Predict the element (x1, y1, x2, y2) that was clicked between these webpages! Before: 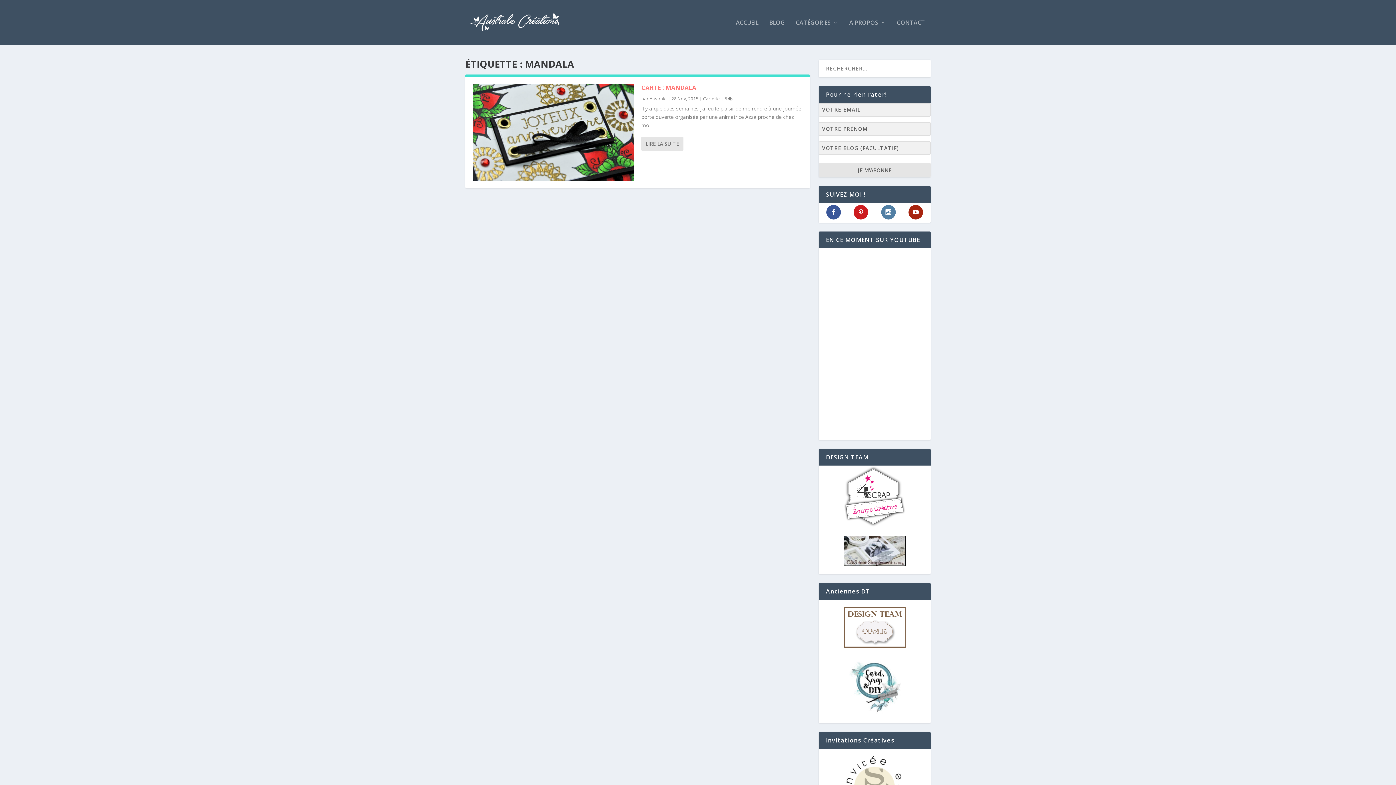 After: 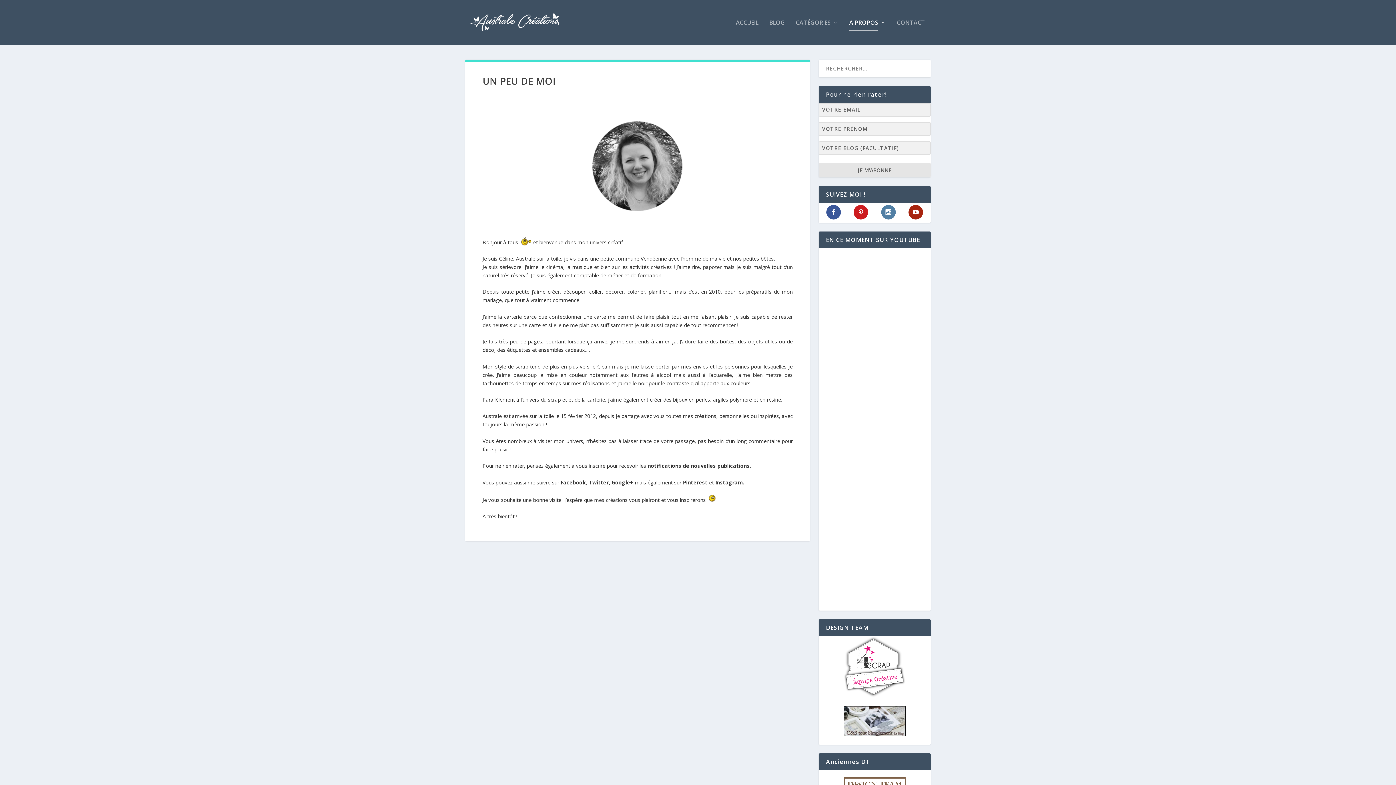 Action: label: A PROPOS bbox: (849, 19, 886, 45)